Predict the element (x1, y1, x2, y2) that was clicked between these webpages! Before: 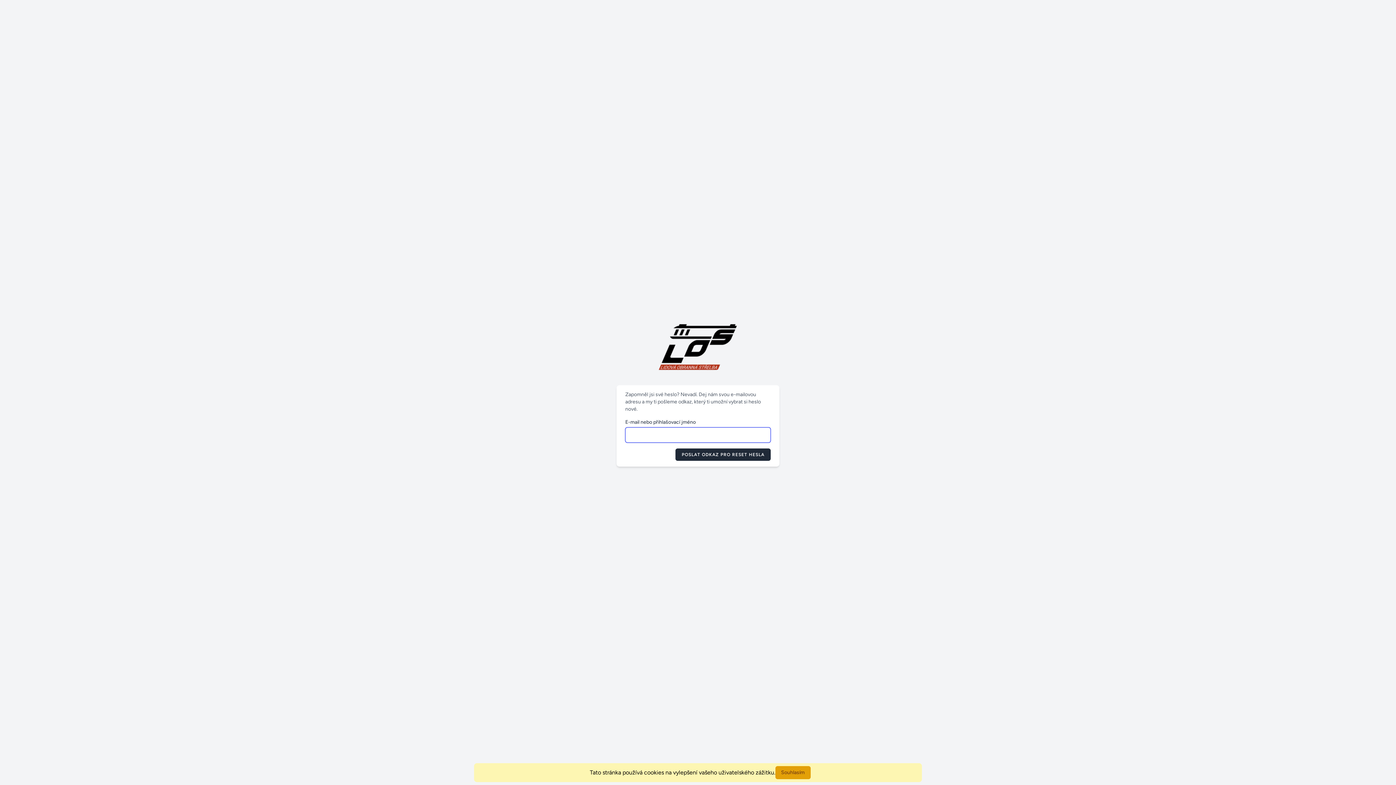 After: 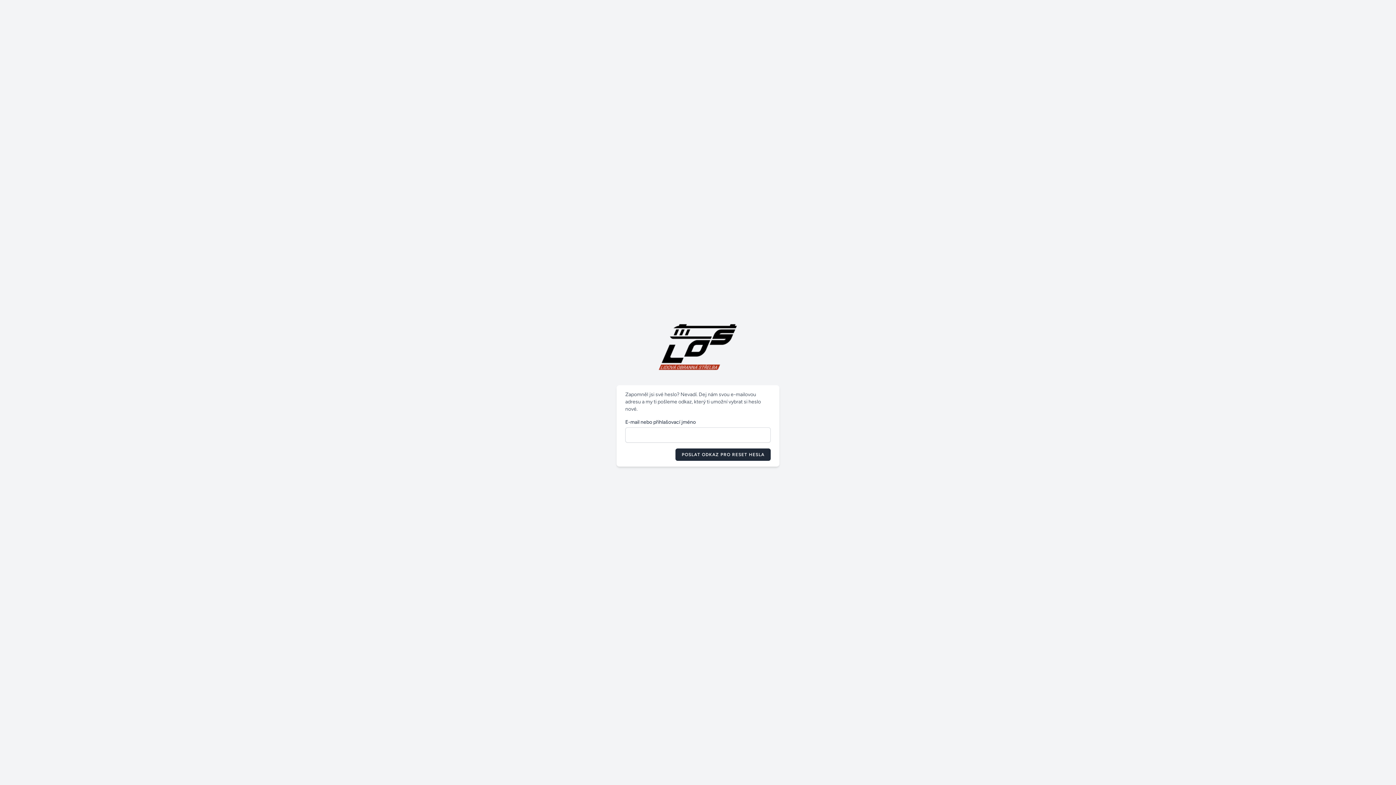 Action: bbox: (775, 766, 810, 779) label: Souhlasím